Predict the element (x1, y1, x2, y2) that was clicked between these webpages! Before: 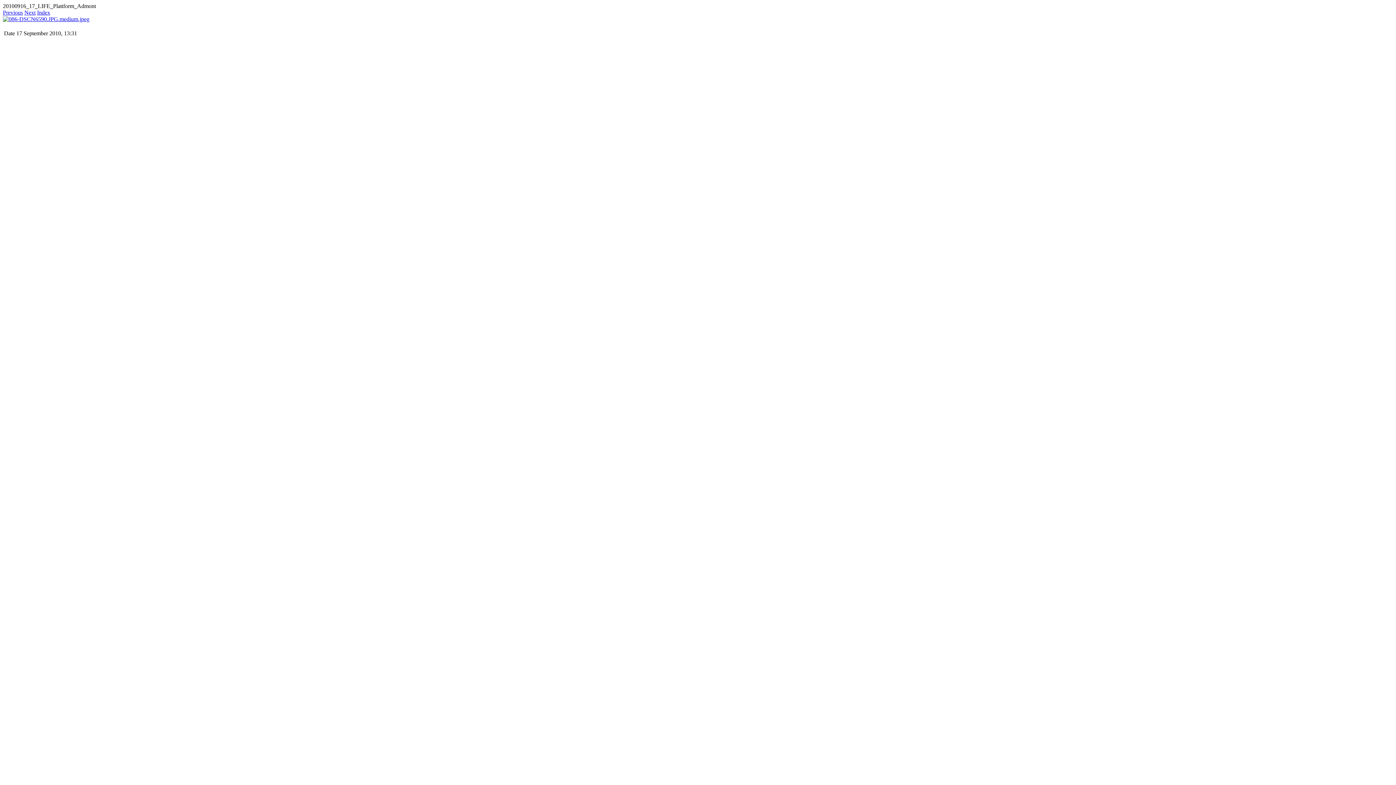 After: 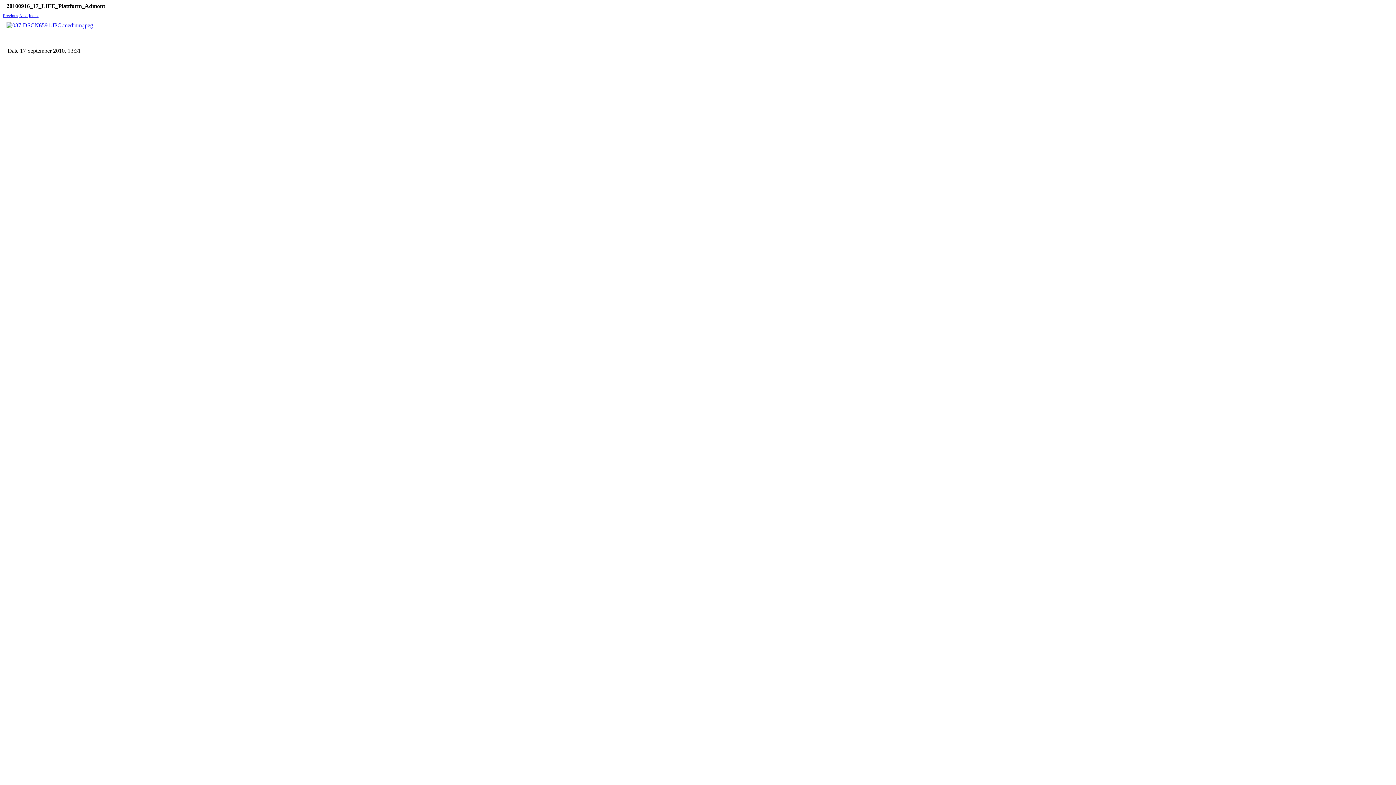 Action: label: Next bbox: (24, 9, 35, 15)